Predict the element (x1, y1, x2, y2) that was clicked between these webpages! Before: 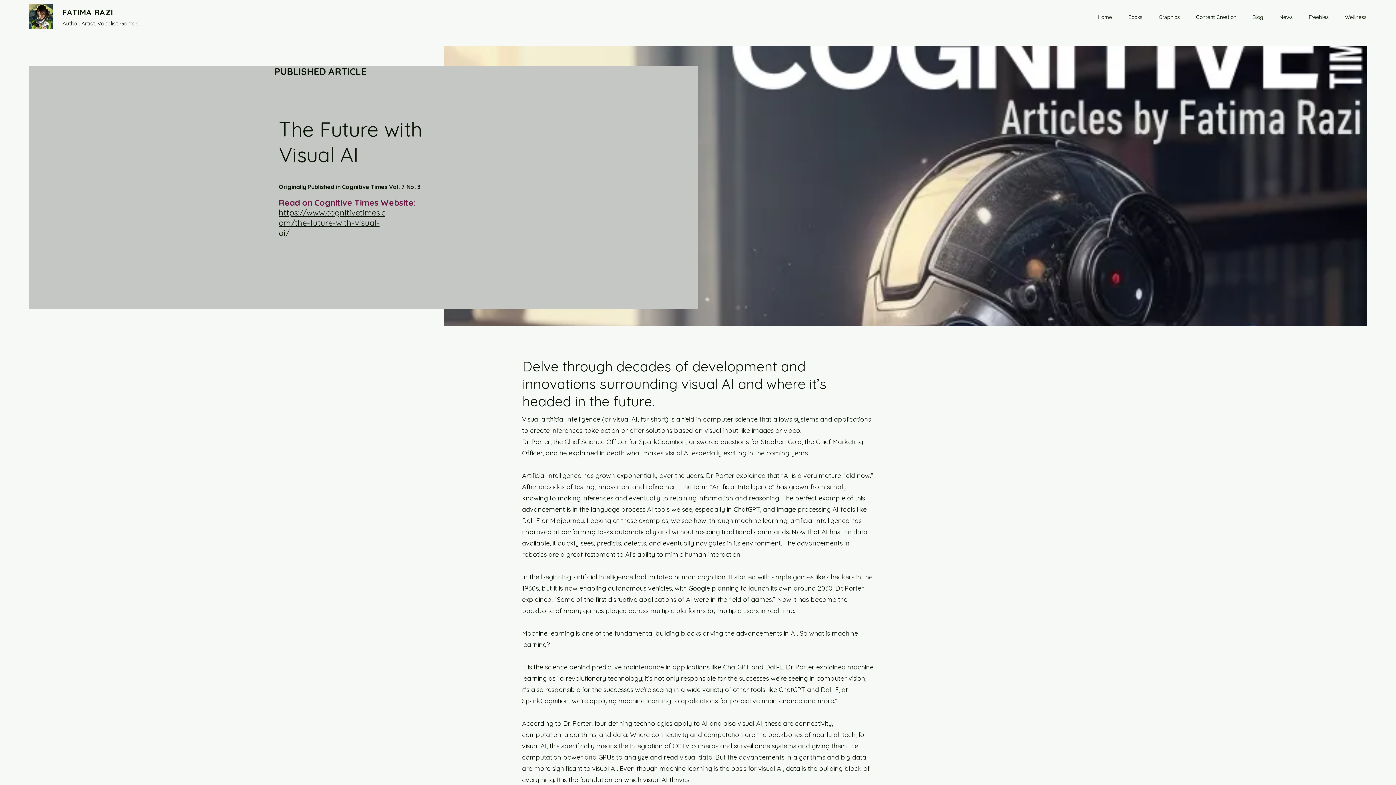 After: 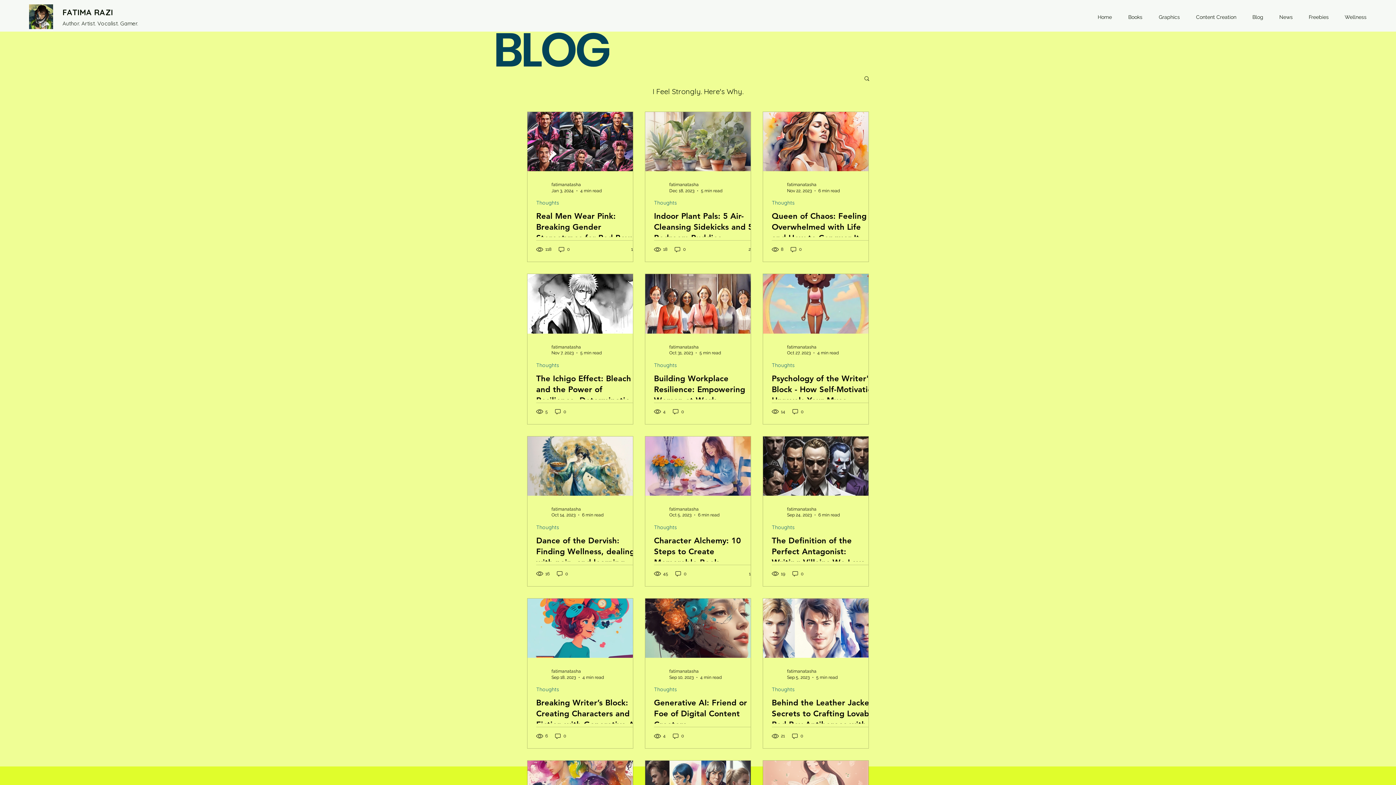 Action: bbox: (29, 4, 53, 29)